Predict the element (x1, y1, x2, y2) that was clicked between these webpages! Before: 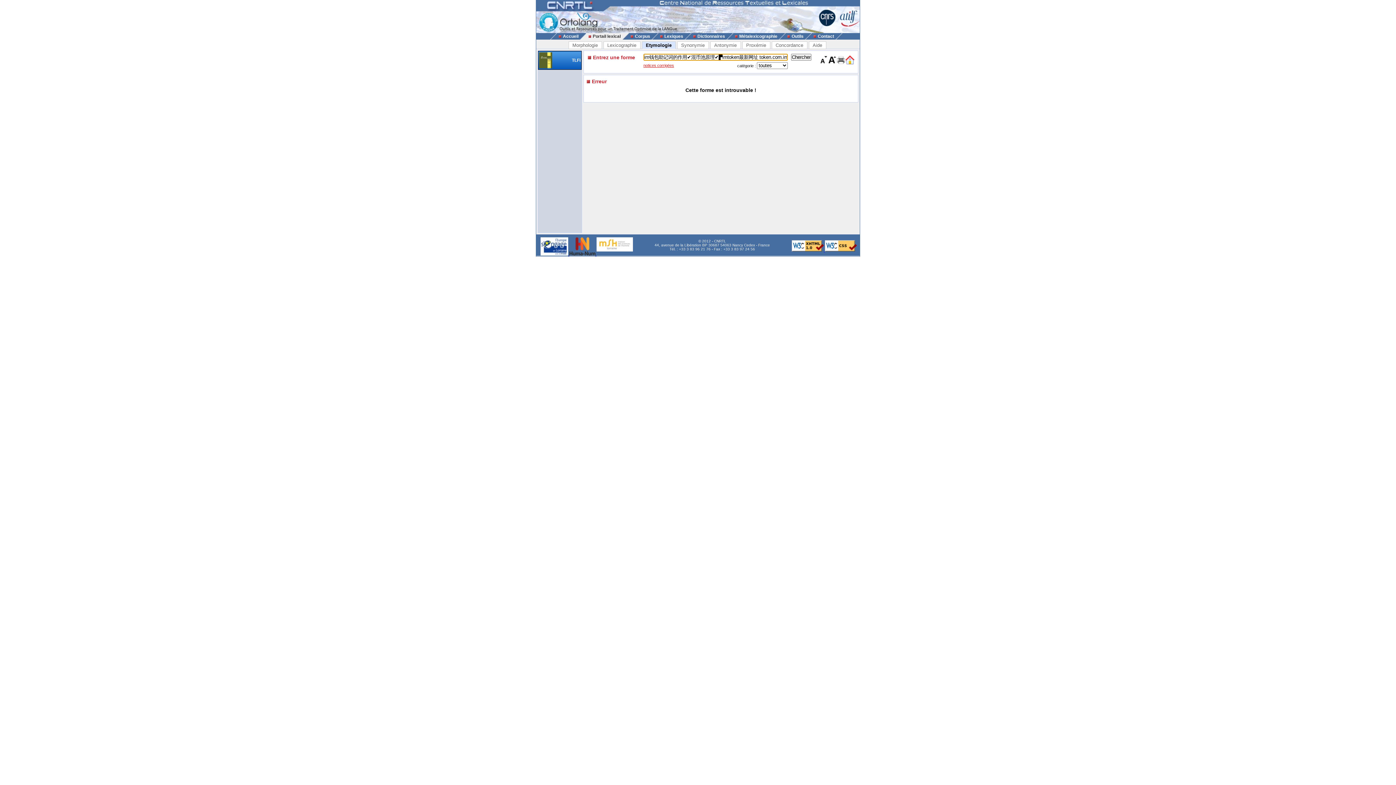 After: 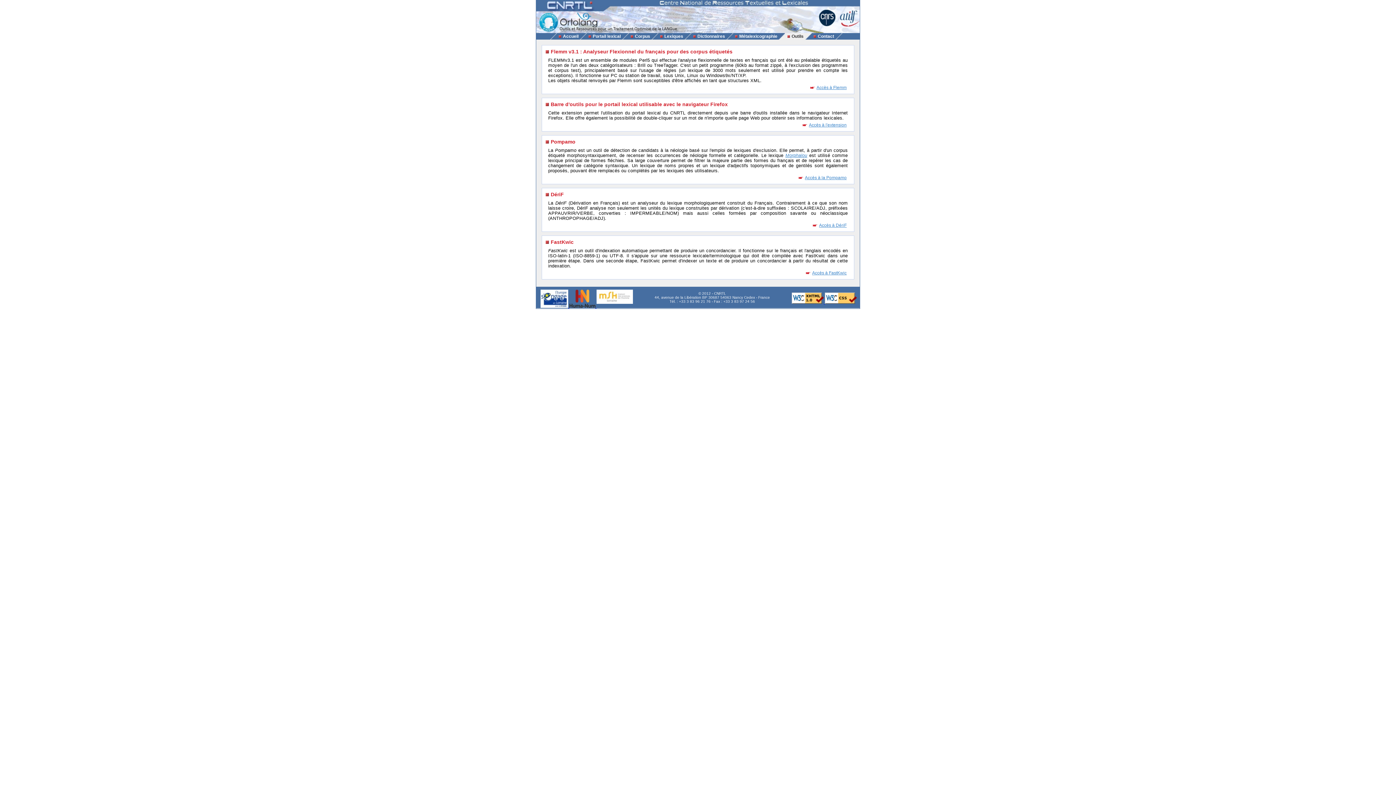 Action: bbox: (784, 33, 804, 38) label: Outils